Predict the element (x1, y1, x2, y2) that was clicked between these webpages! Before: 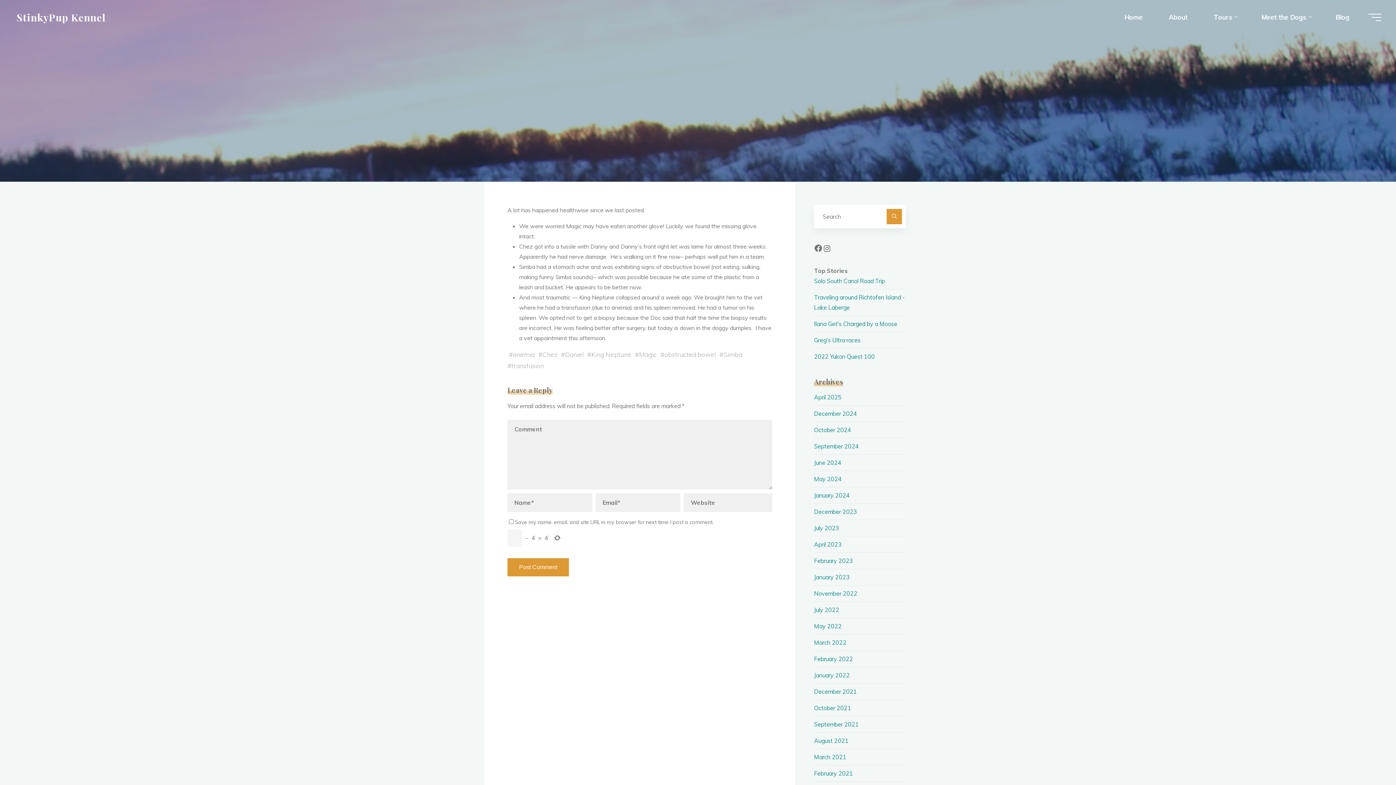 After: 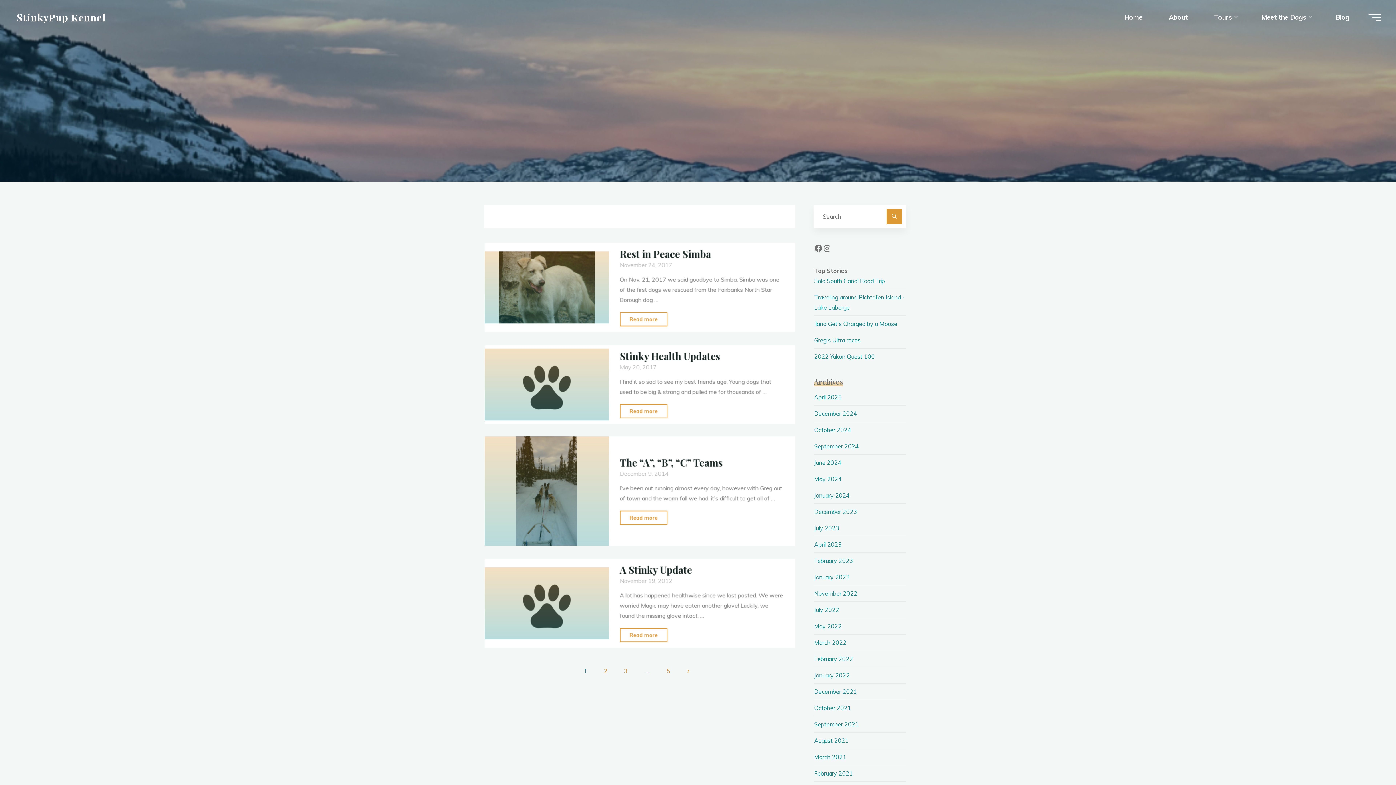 Action: label: Simba bbox: (723, 350, 742, 358)